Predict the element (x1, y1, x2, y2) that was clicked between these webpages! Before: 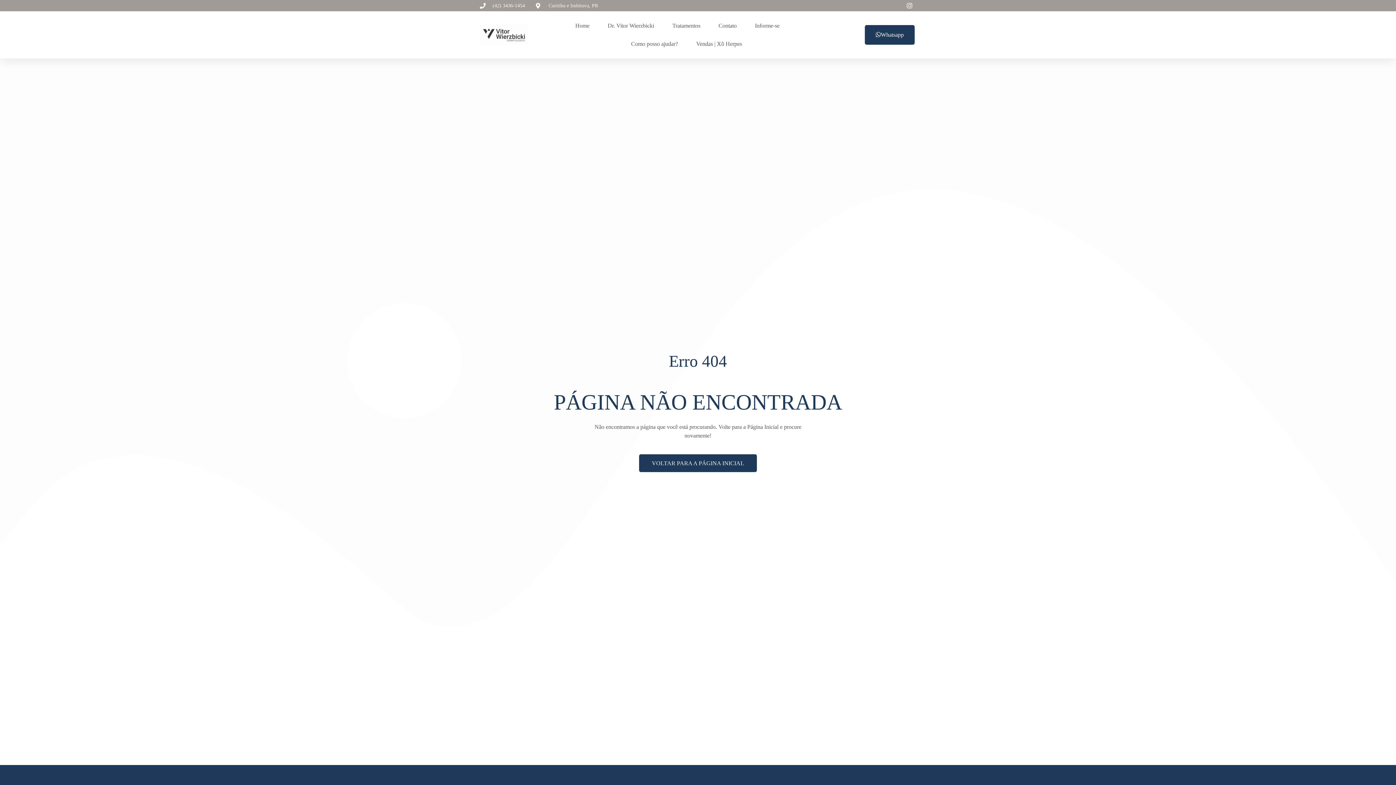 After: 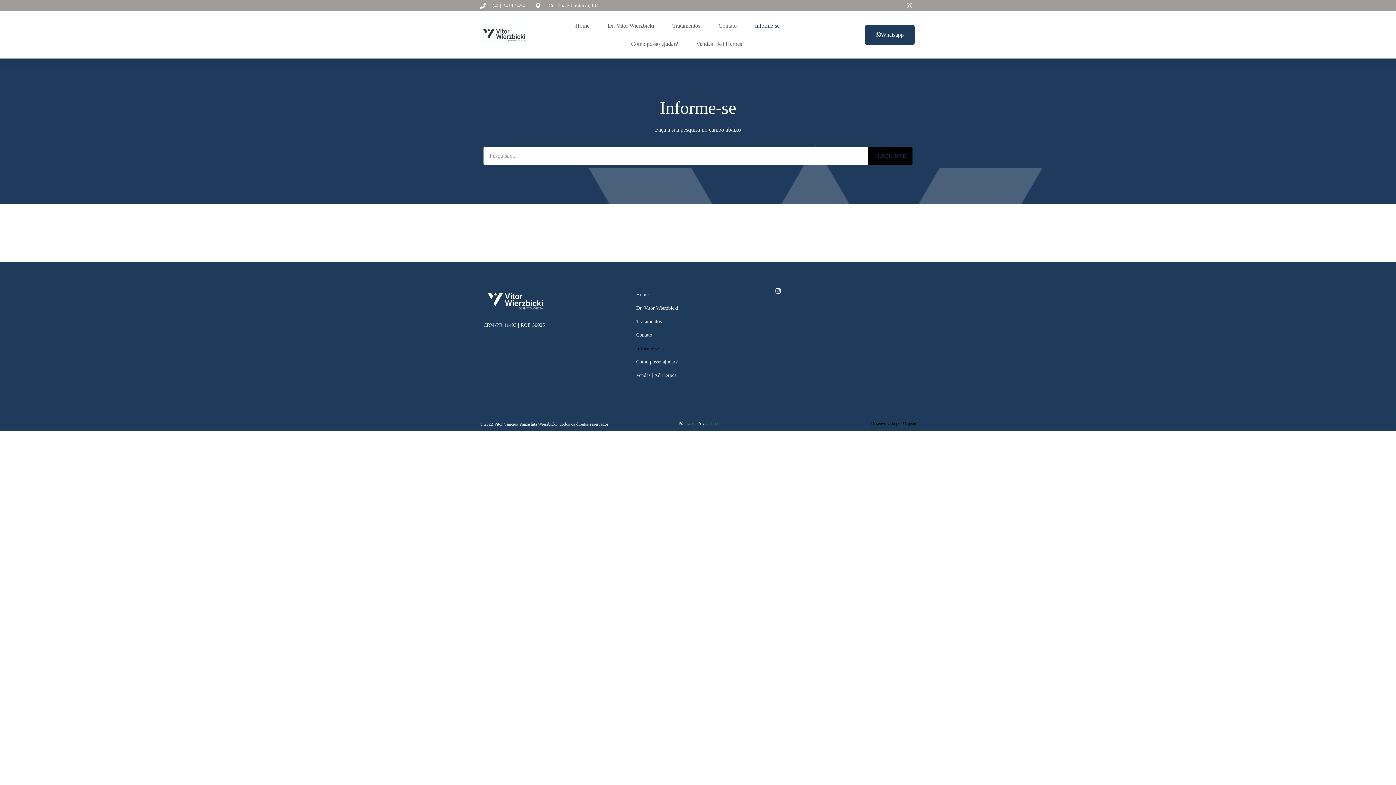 Action: label: Informe-se bbox: (755, 16, 779, 34)